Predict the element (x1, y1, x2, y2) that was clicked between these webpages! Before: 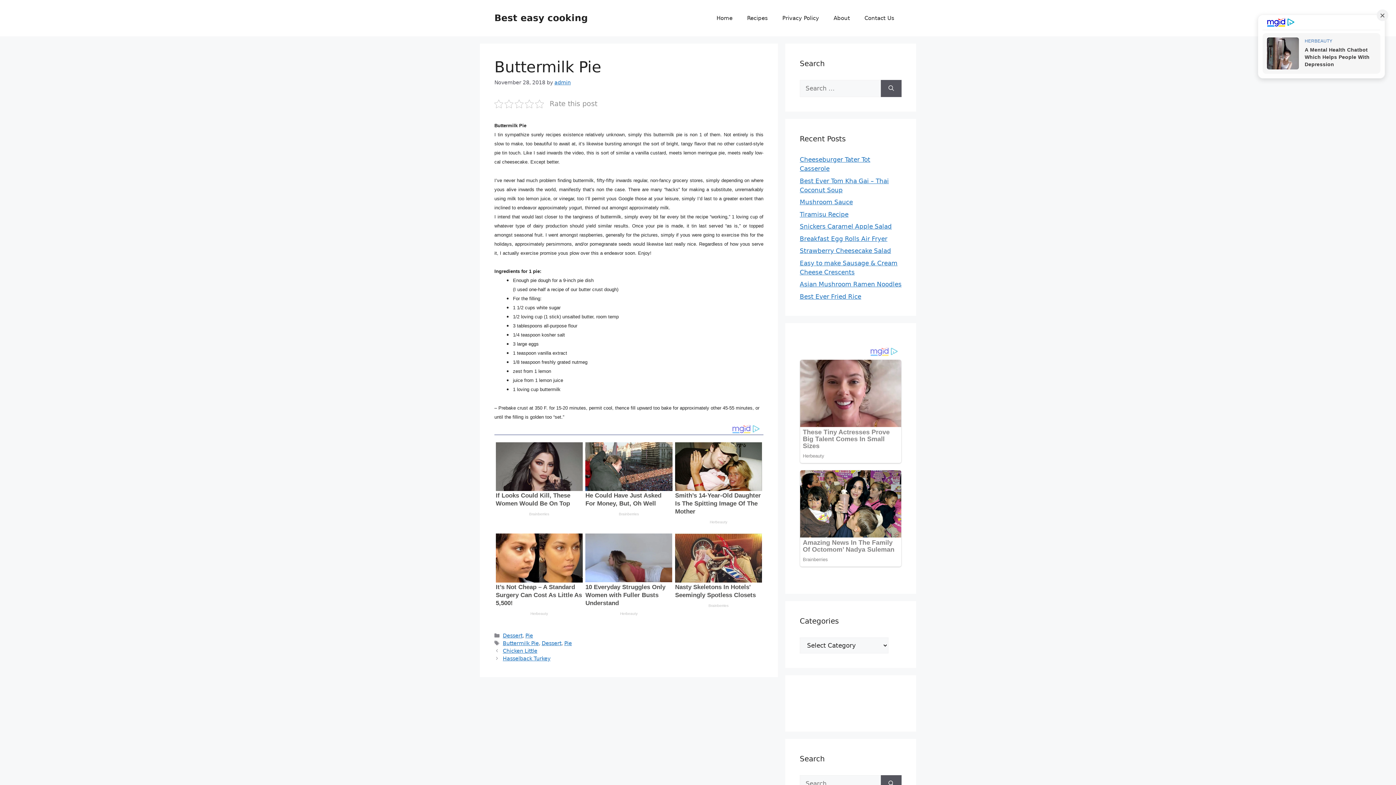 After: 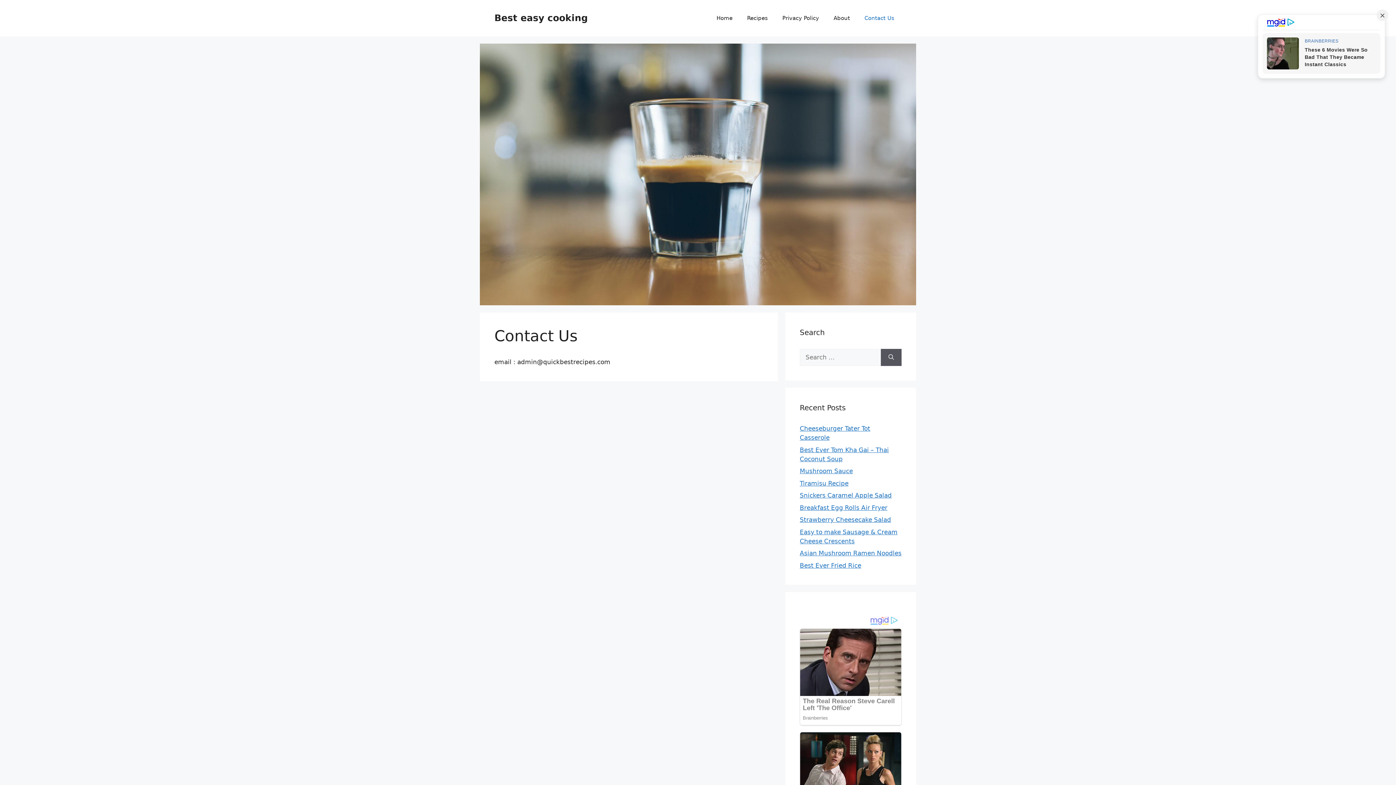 Action: bbox: (857, 7, 901, 29) label: Contact Us